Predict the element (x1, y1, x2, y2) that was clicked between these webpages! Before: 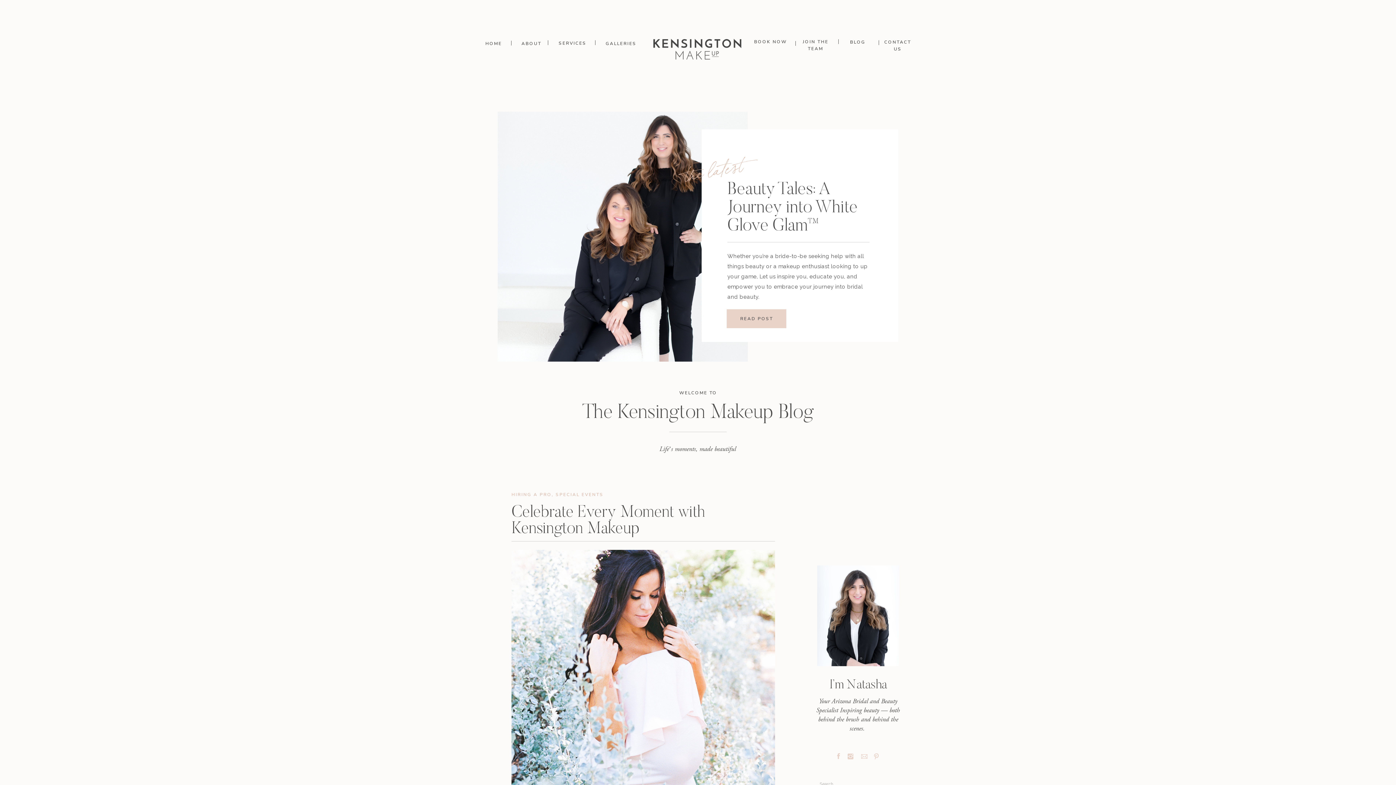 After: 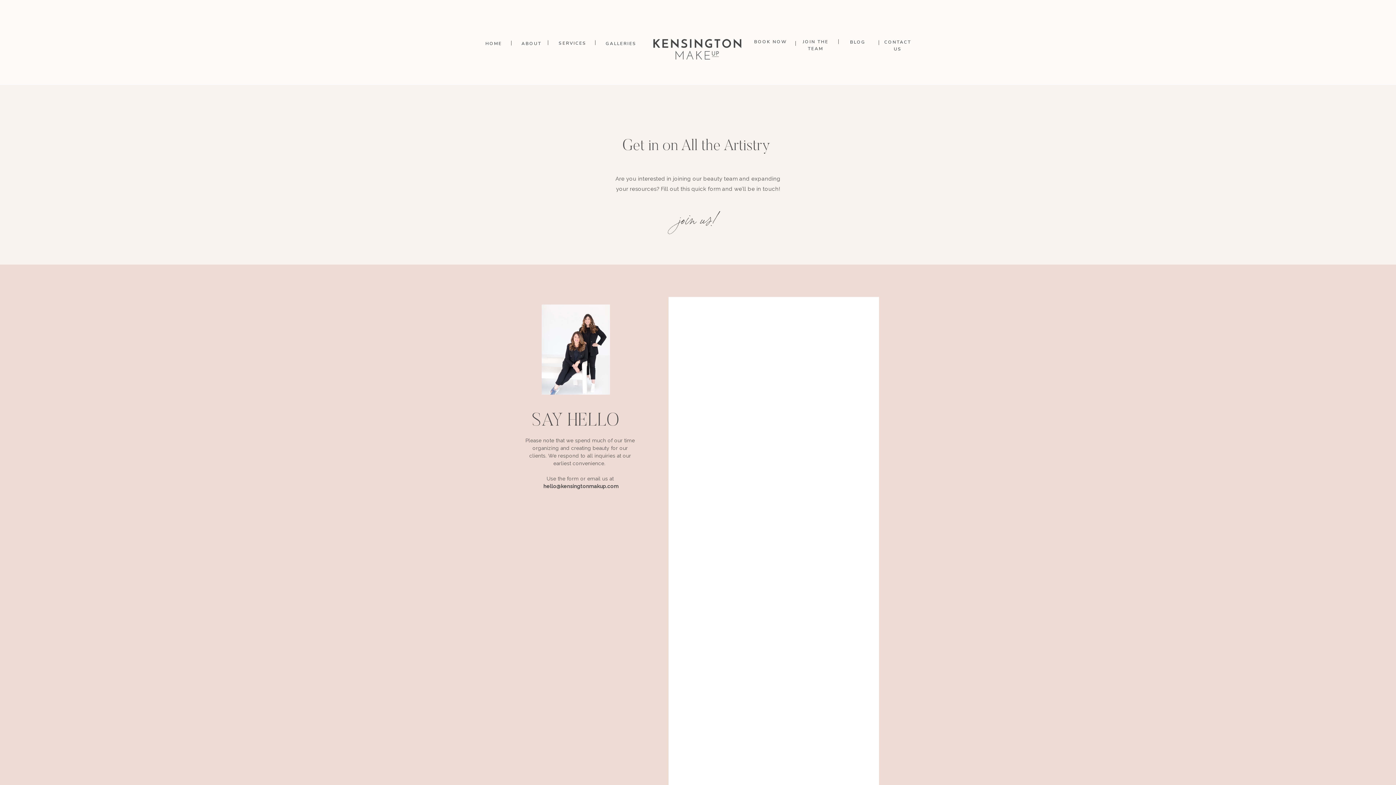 Action: label: JOIN THE TEAM bbox: (800, 38, 831, 50)